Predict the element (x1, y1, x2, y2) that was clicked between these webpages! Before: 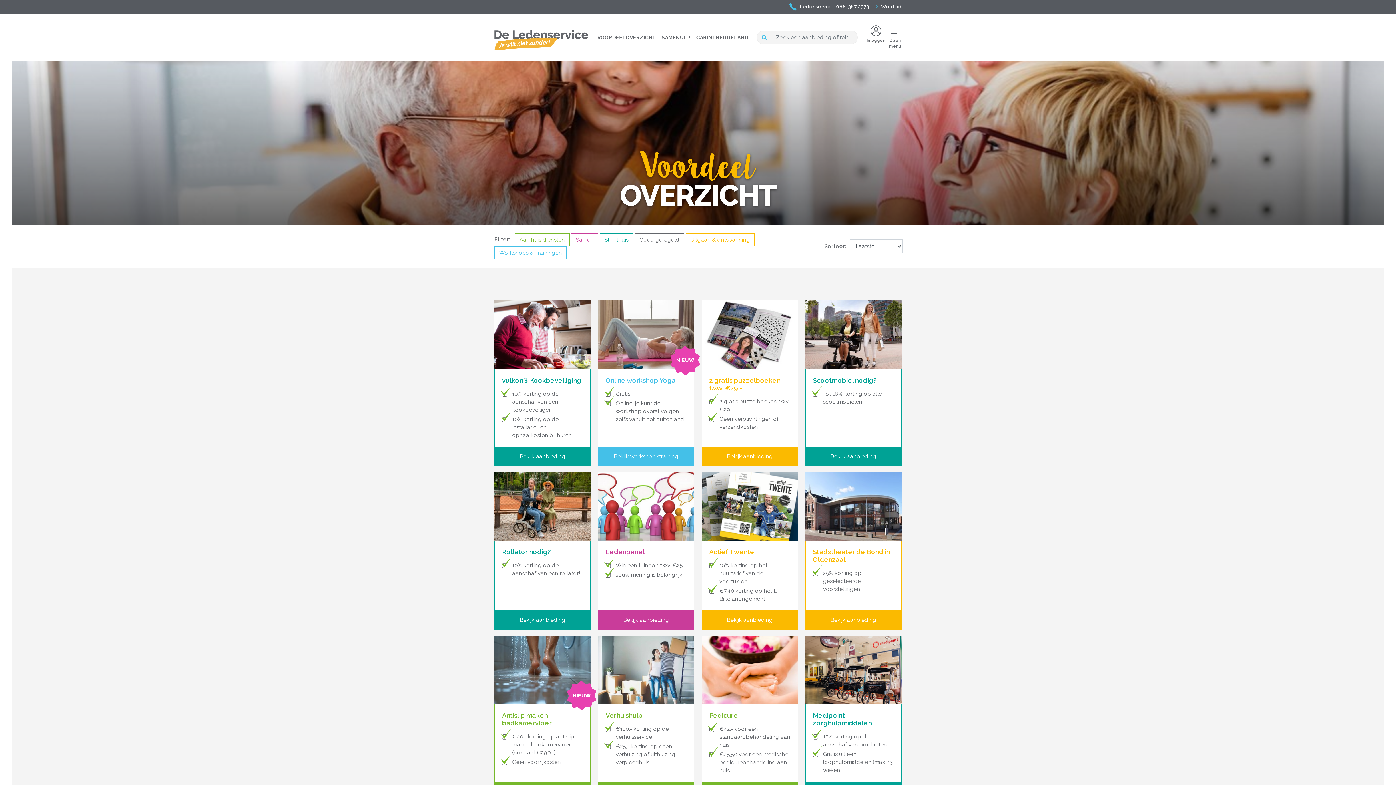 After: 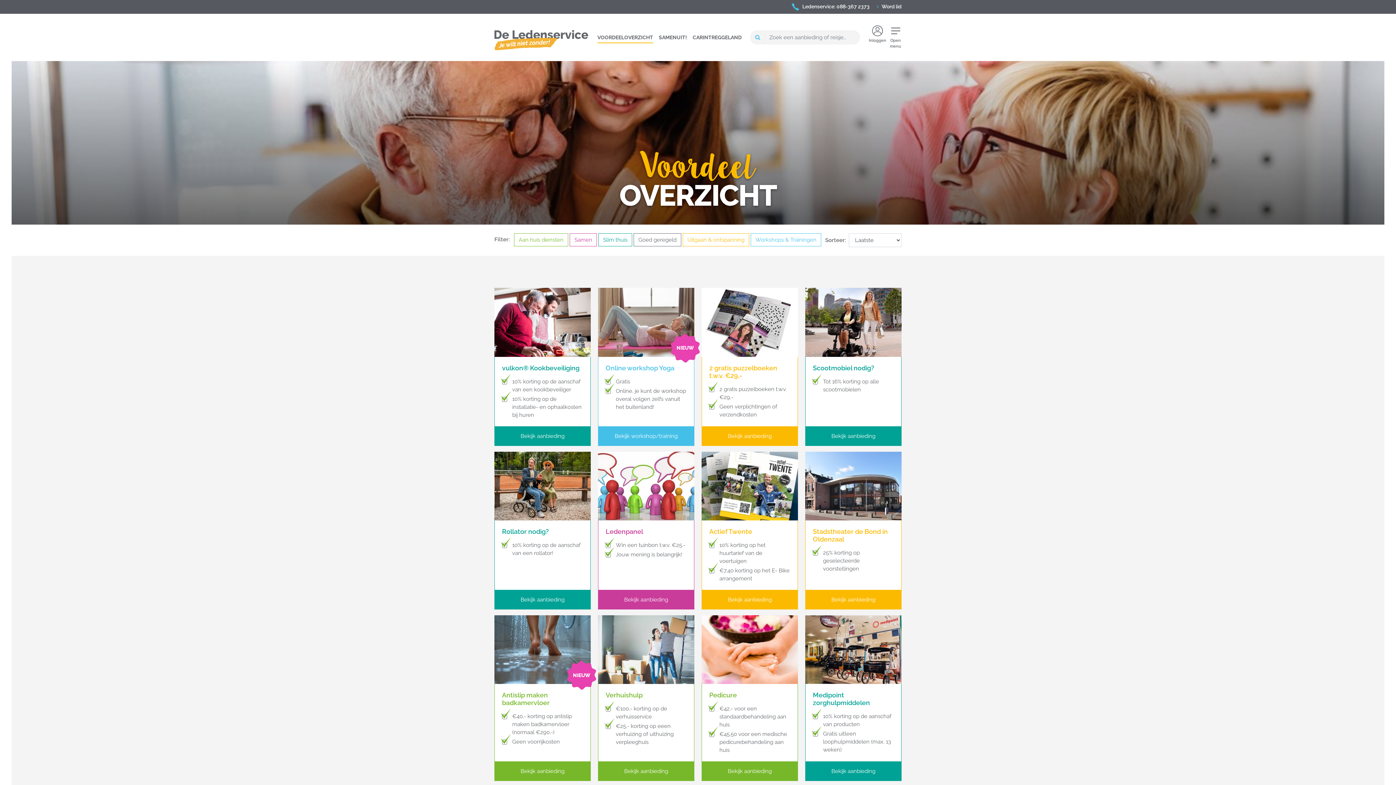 Action: label: VOORDEELOVERZICHT bbox: (597, 30, 656, 44)